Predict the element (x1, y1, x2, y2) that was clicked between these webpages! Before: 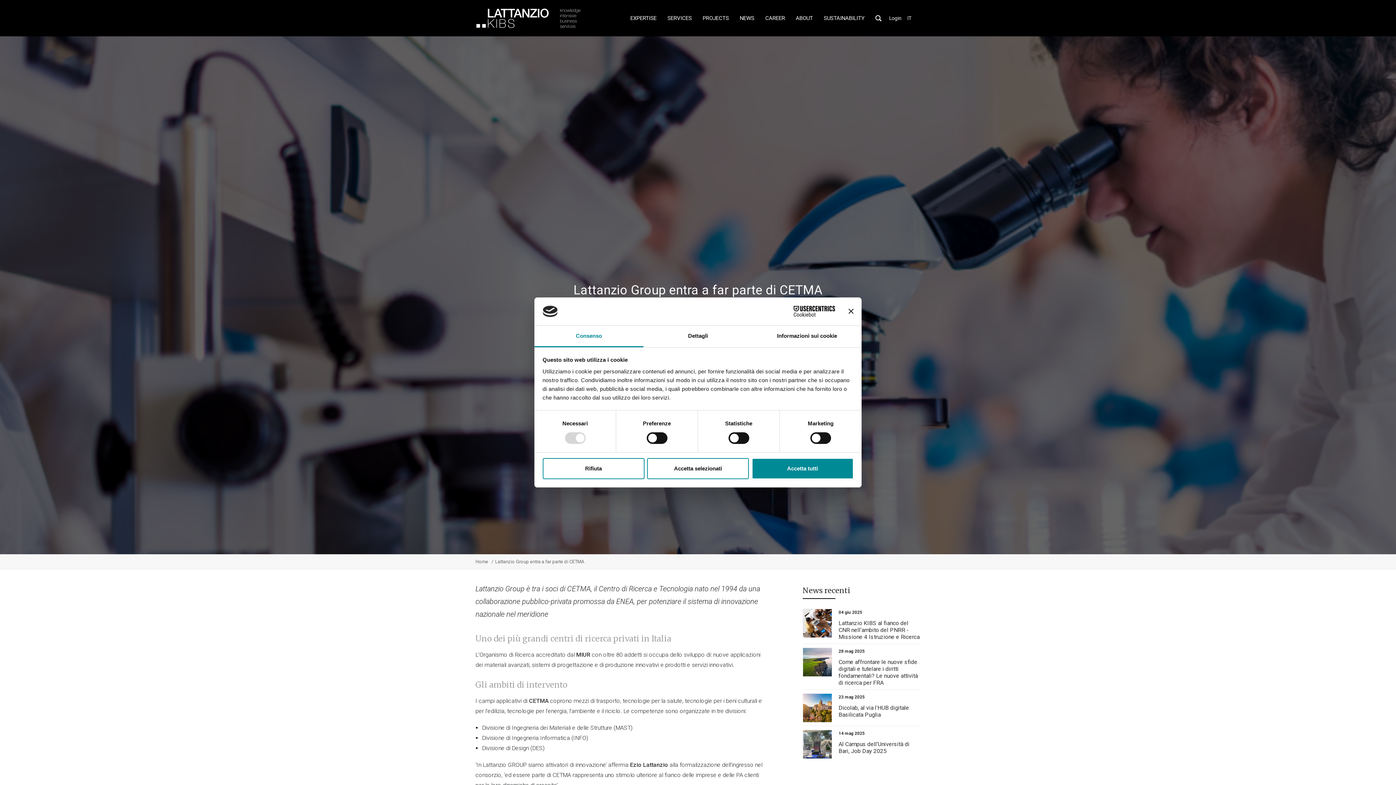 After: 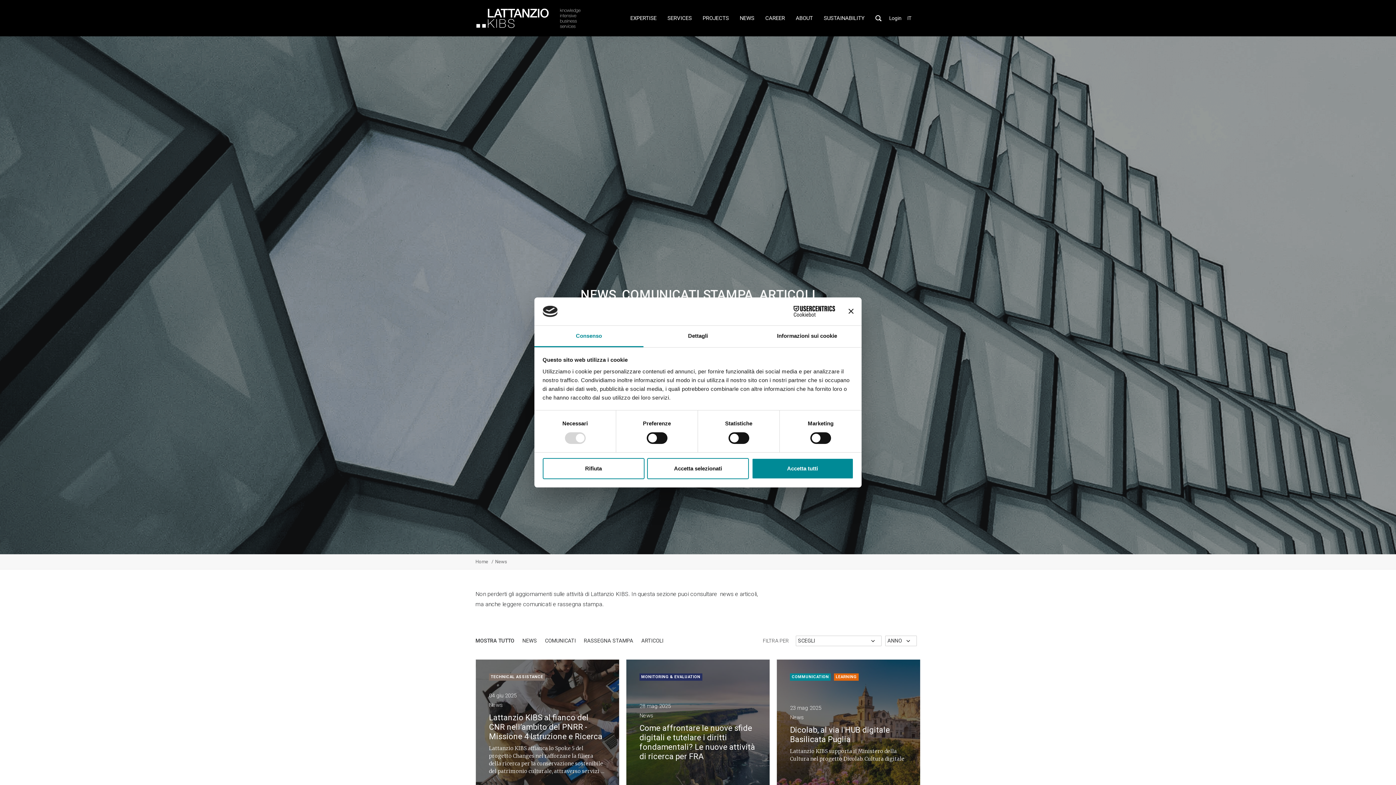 Action: bbox: (740, 13, 754, 22) label: NEWS